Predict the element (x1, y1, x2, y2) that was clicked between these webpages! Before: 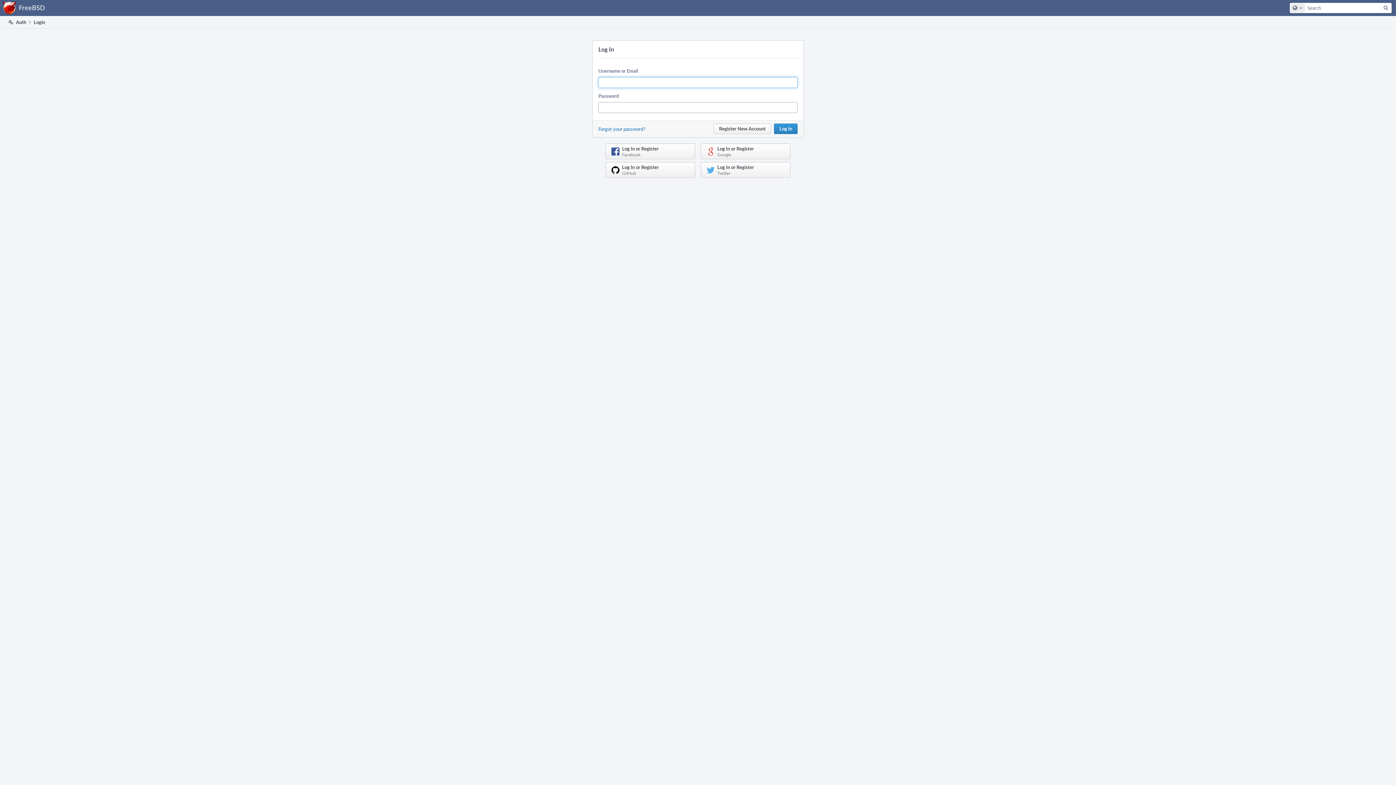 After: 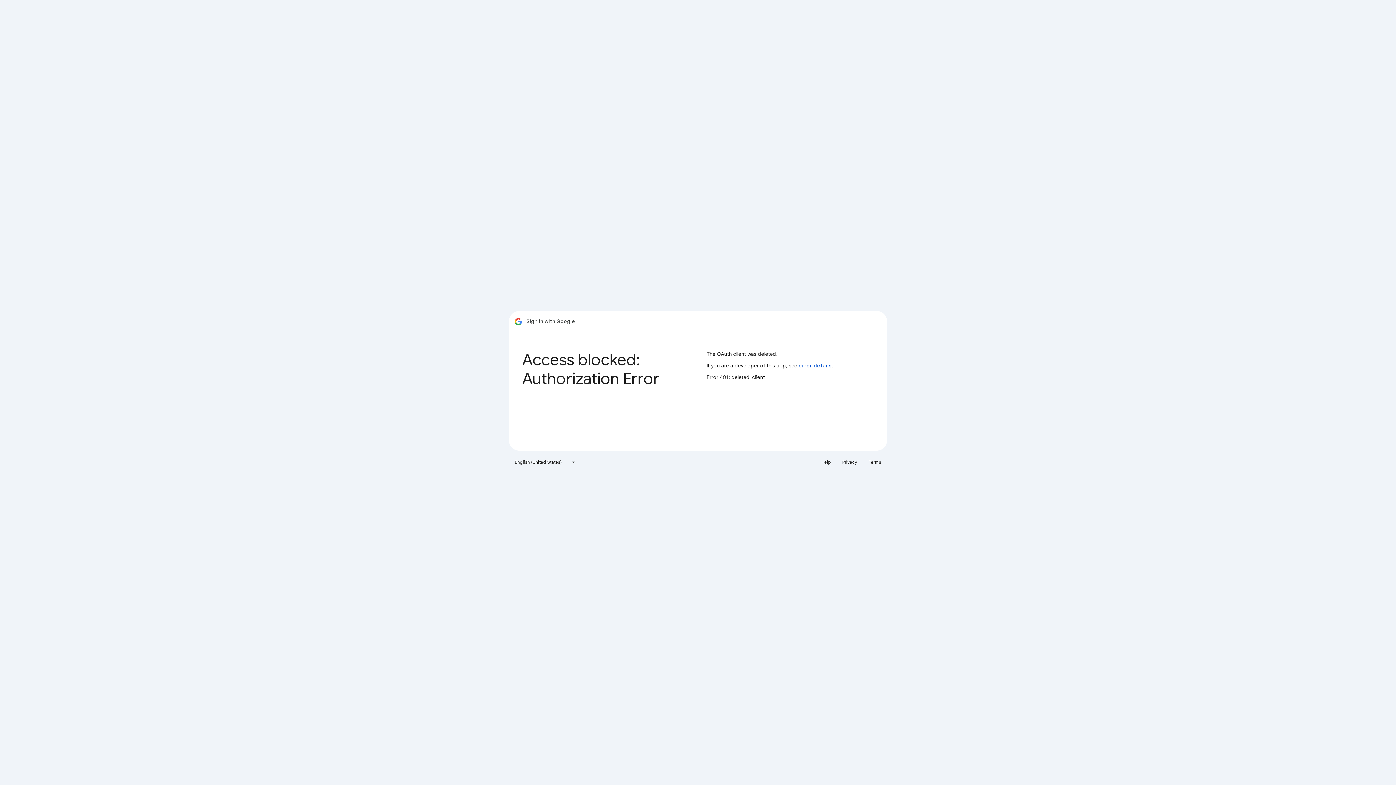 Action: label: Log In or Register
Google bbox: (701, 143, 790, 159)